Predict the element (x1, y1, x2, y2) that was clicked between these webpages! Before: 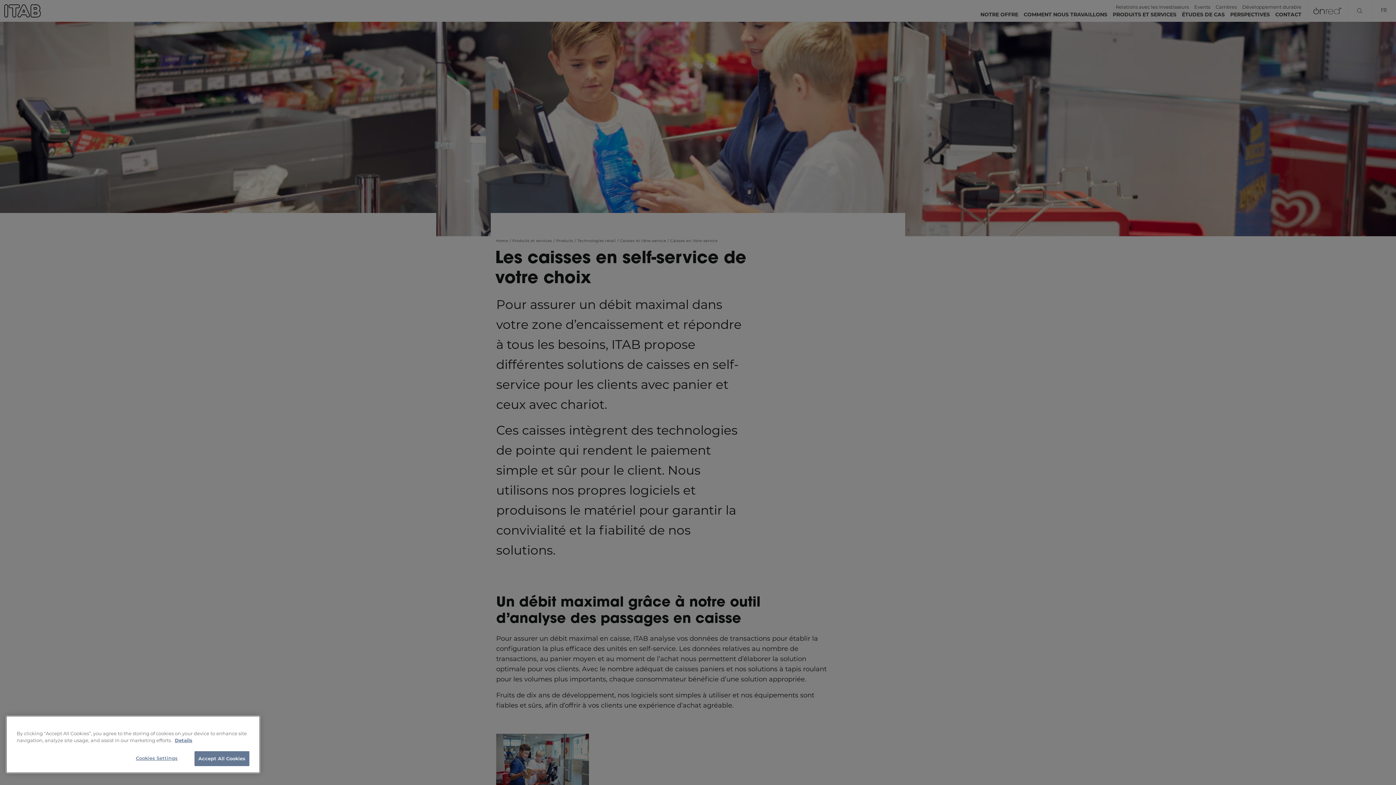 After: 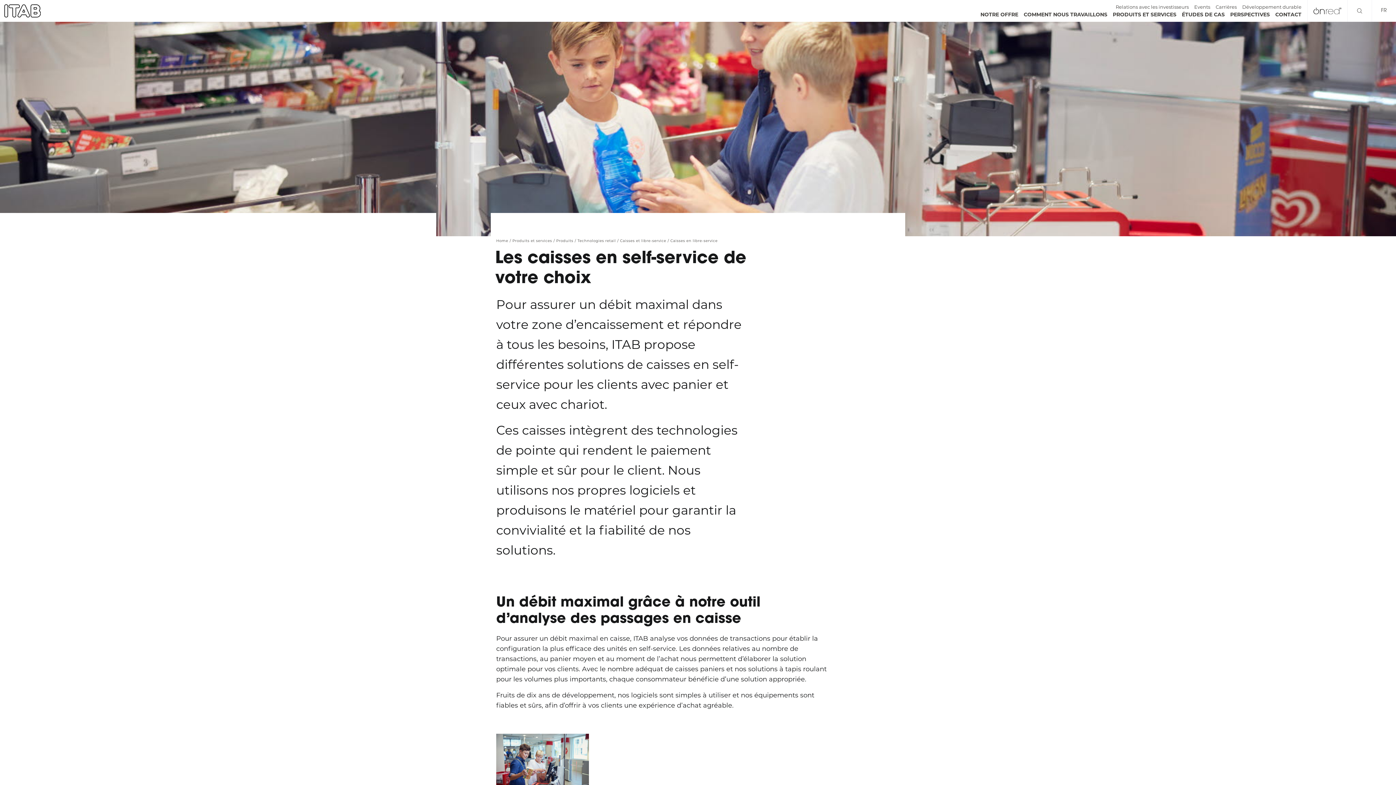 Action: label: Accept All Cookies bbox: (194, 751, 249, 766)